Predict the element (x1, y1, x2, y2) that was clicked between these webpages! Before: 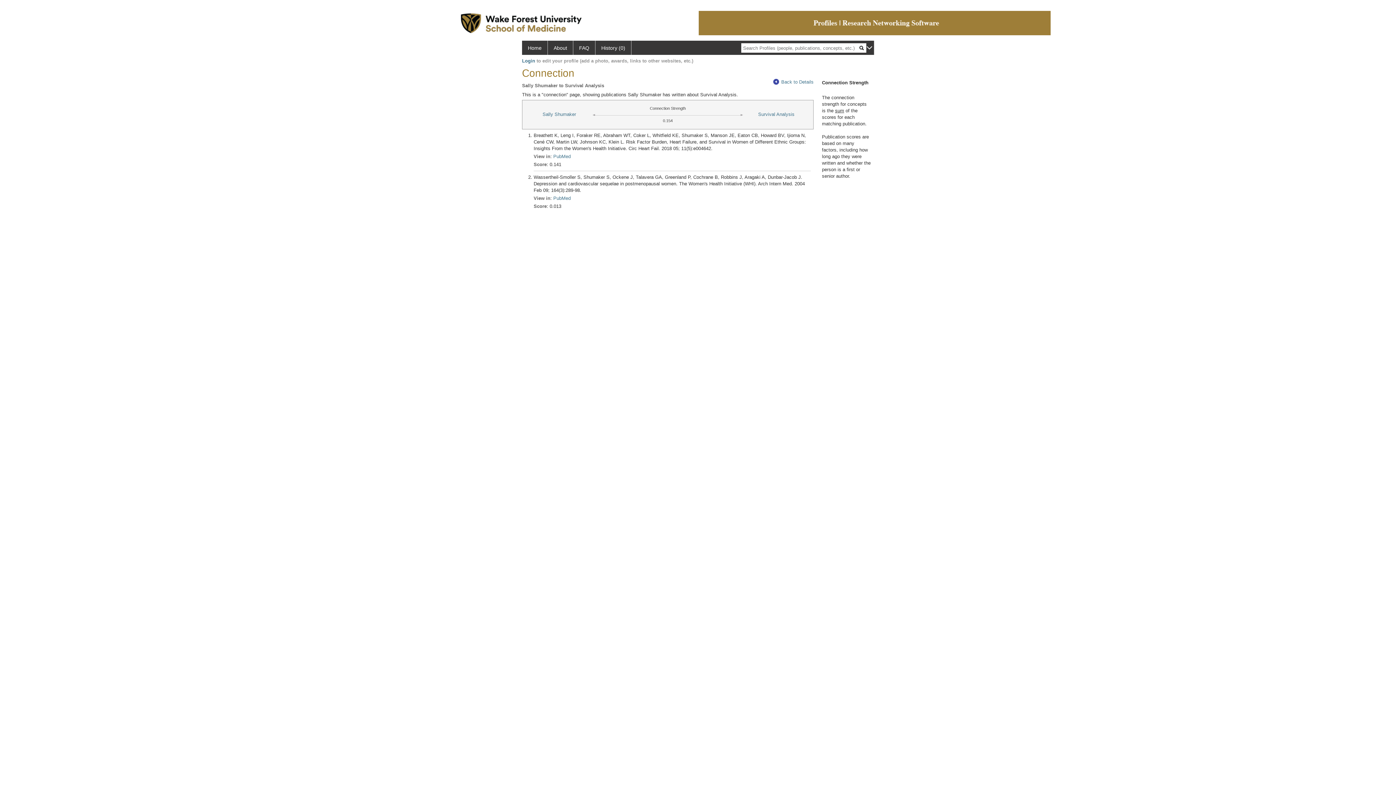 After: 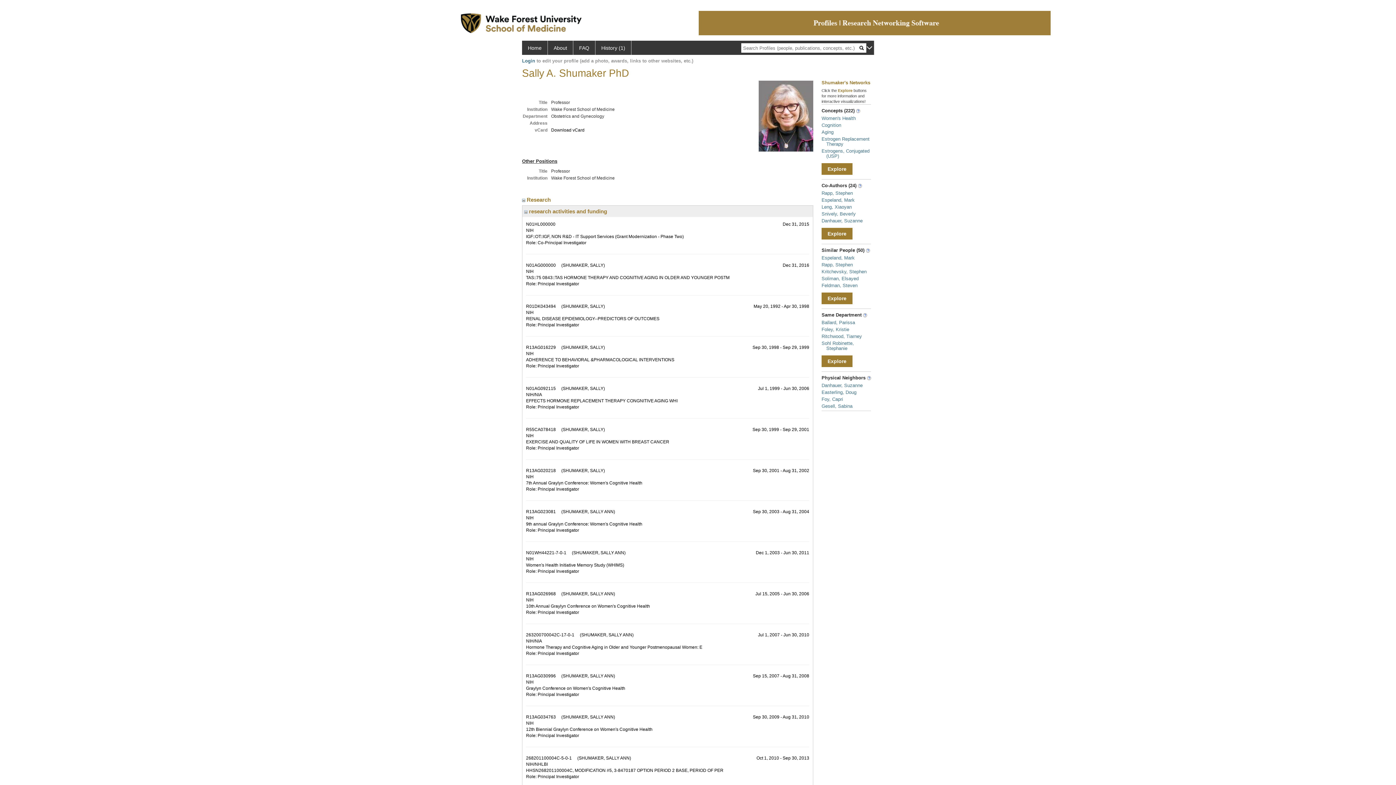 Action: bbox: (542, 111, 576, 117) label: Sally Shumaker